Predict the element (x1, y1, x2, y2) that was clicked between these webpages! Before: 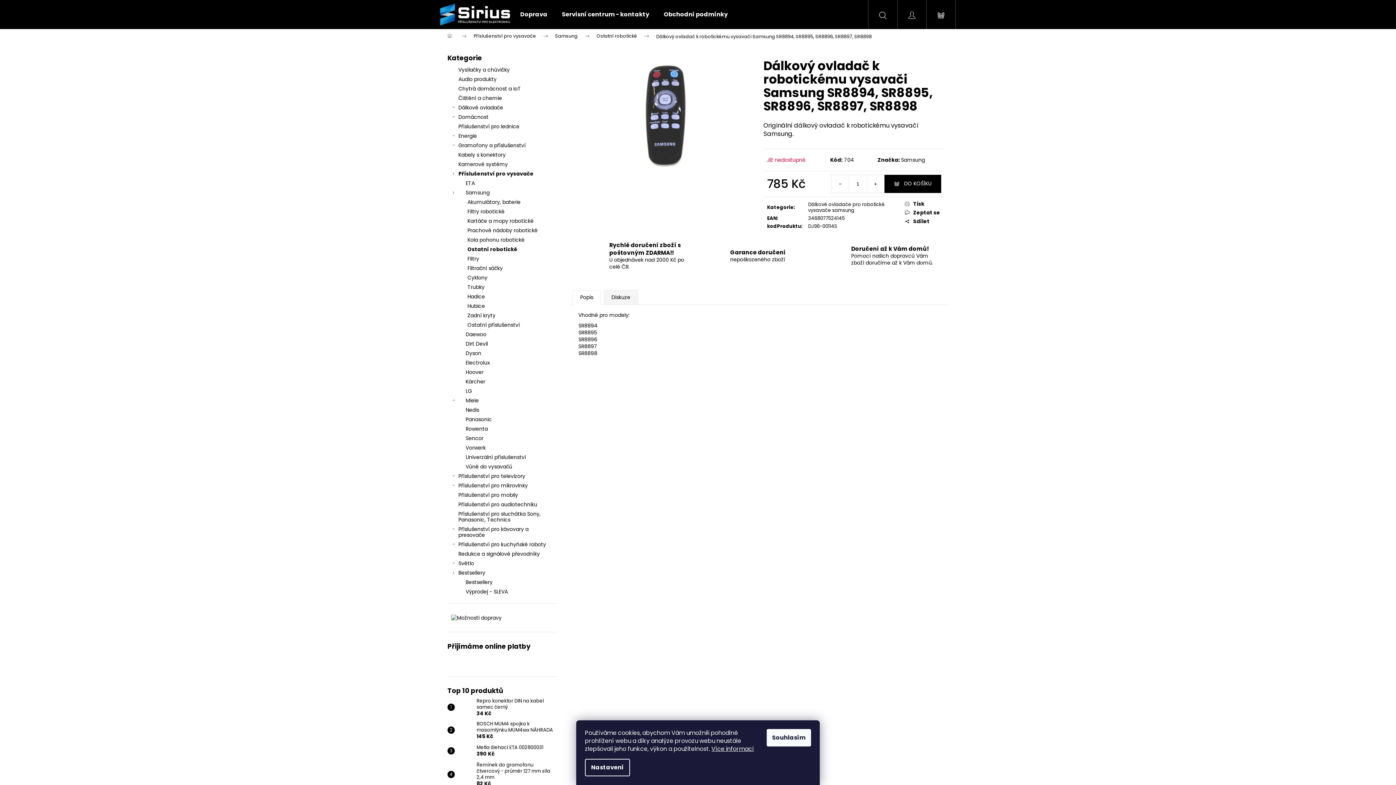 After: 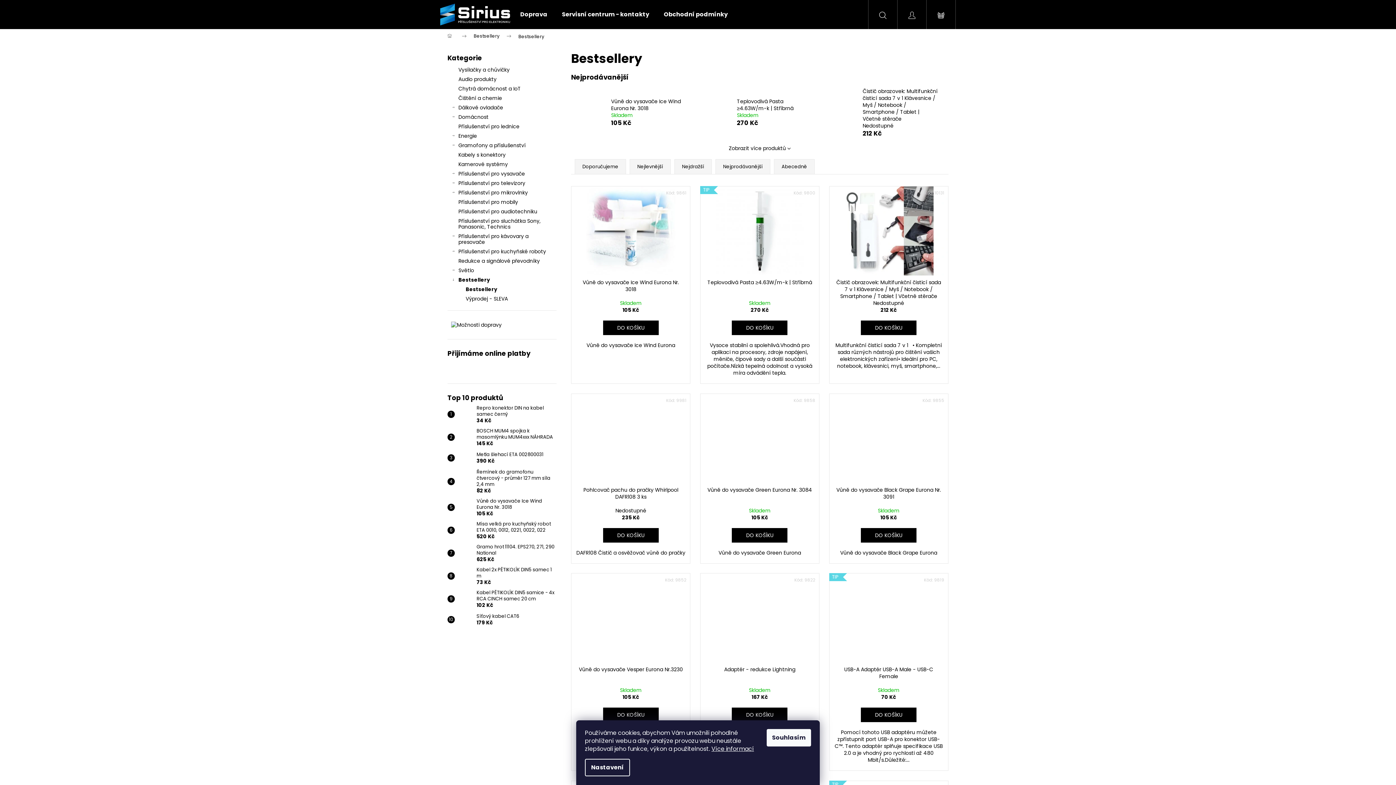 Action: label: Bestsellery bbox: (447, 577, 556, 587)